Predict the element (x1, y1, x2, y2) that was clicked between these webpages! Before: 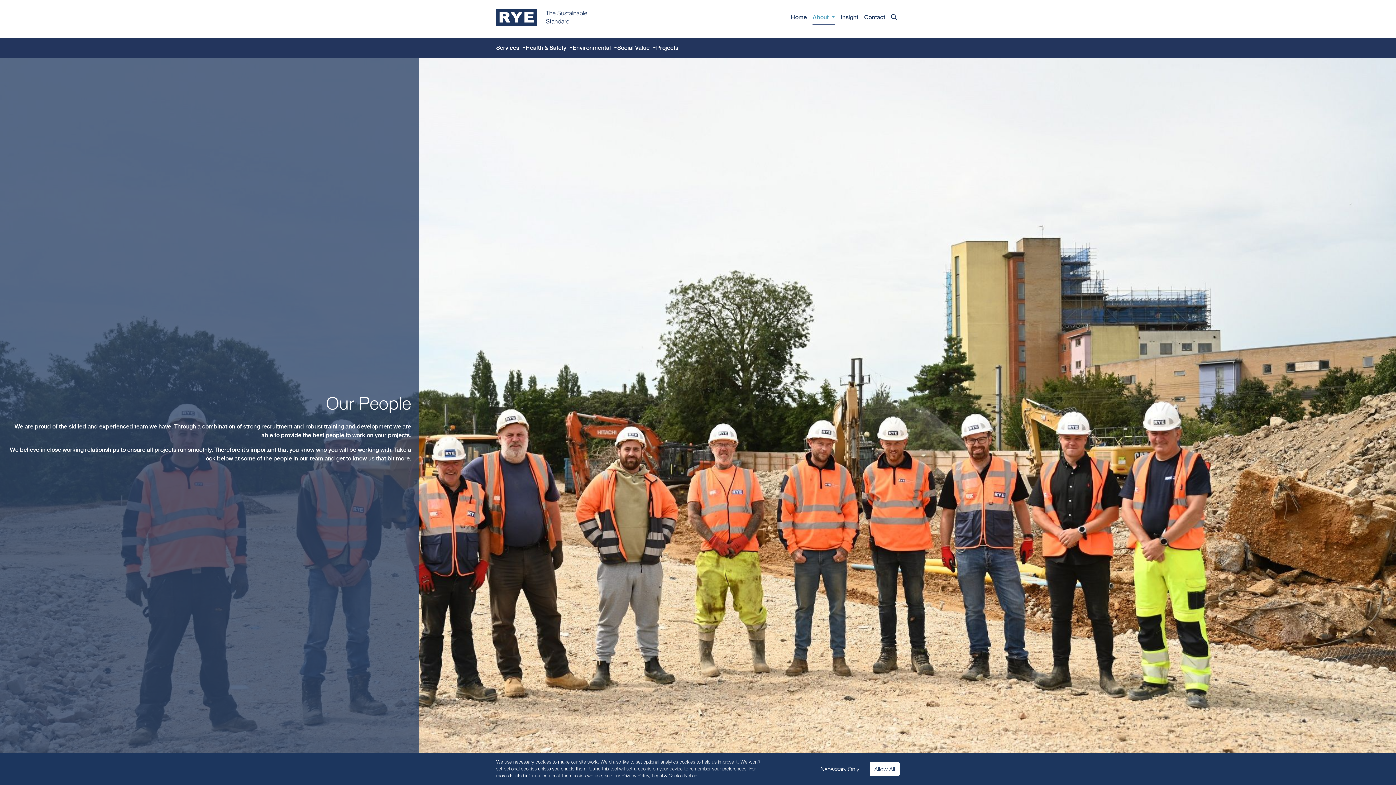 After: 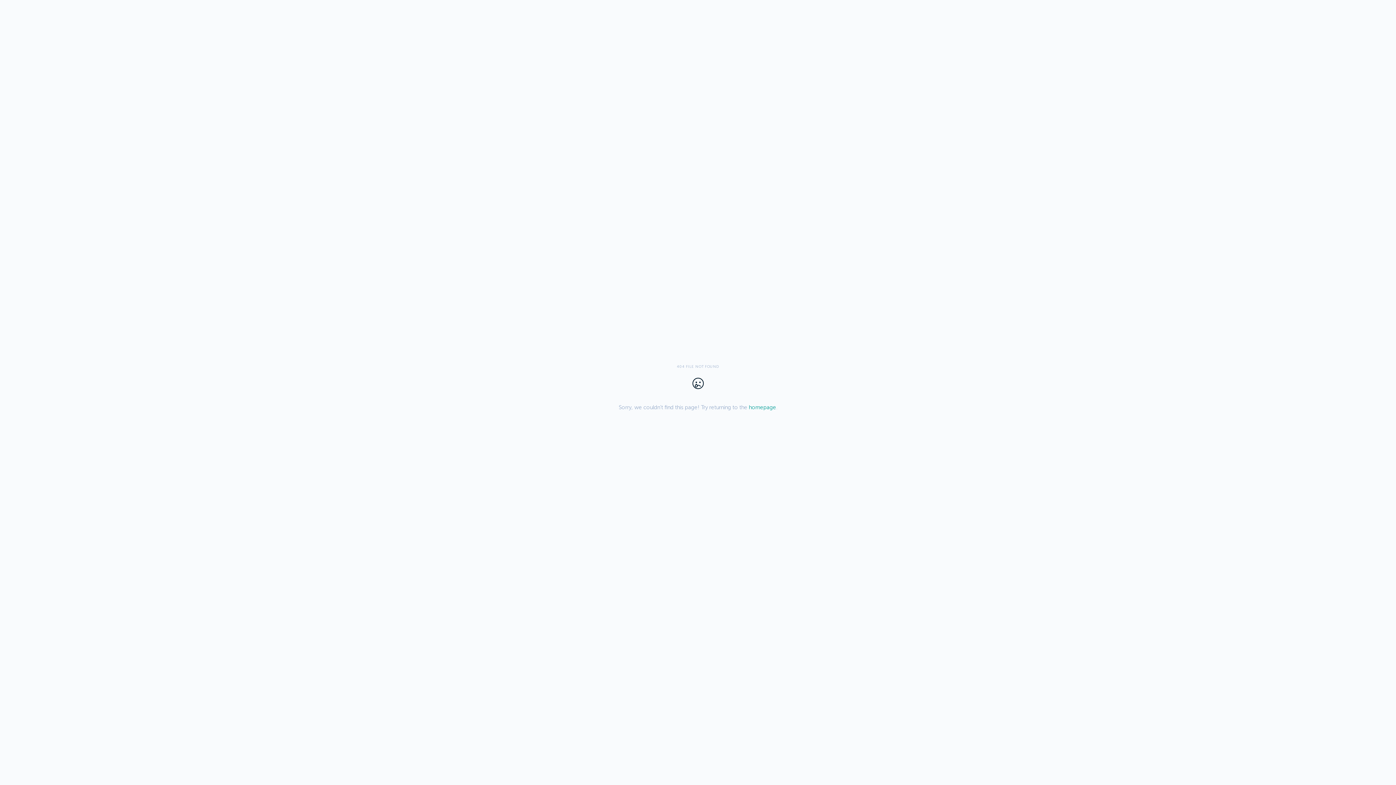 Action: label: Insight bbox: (841, 10, 858, 24)